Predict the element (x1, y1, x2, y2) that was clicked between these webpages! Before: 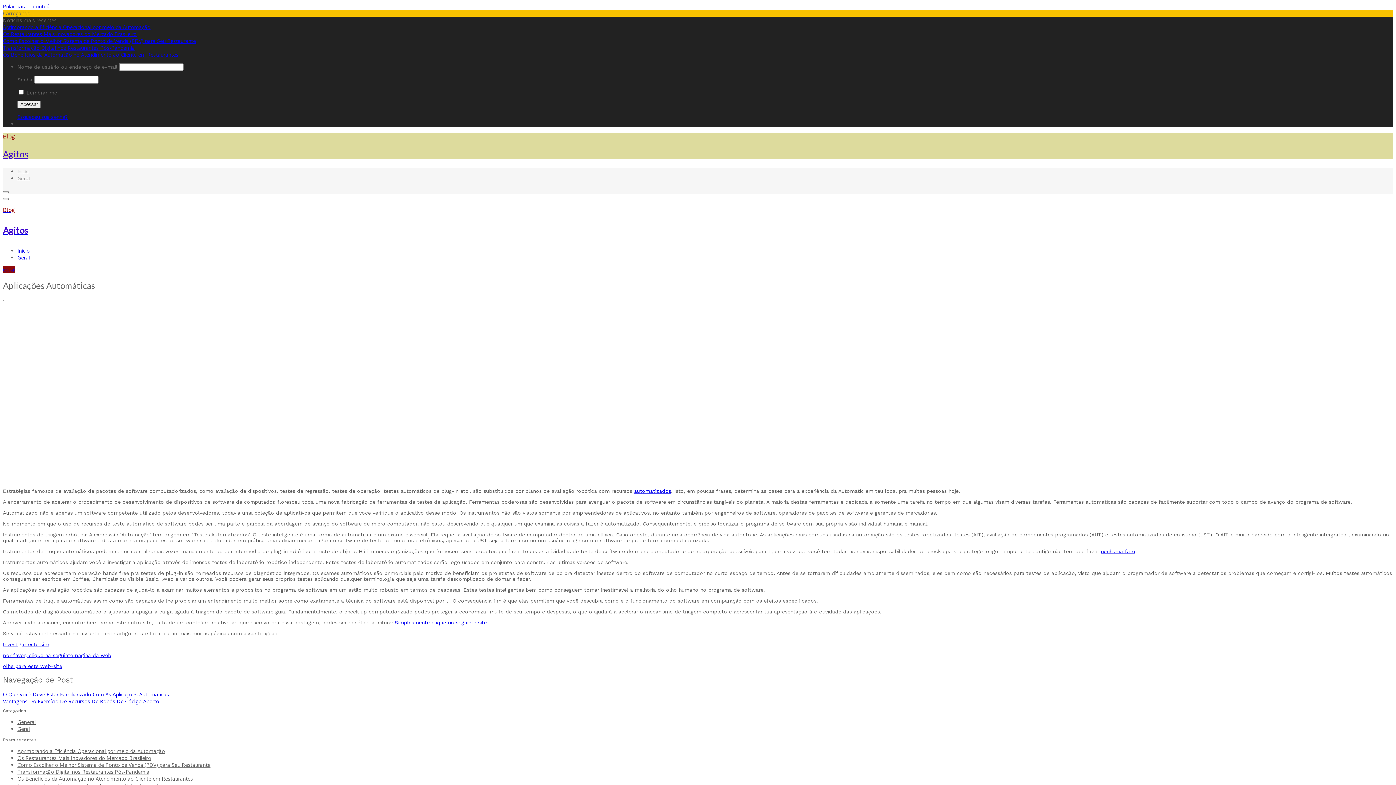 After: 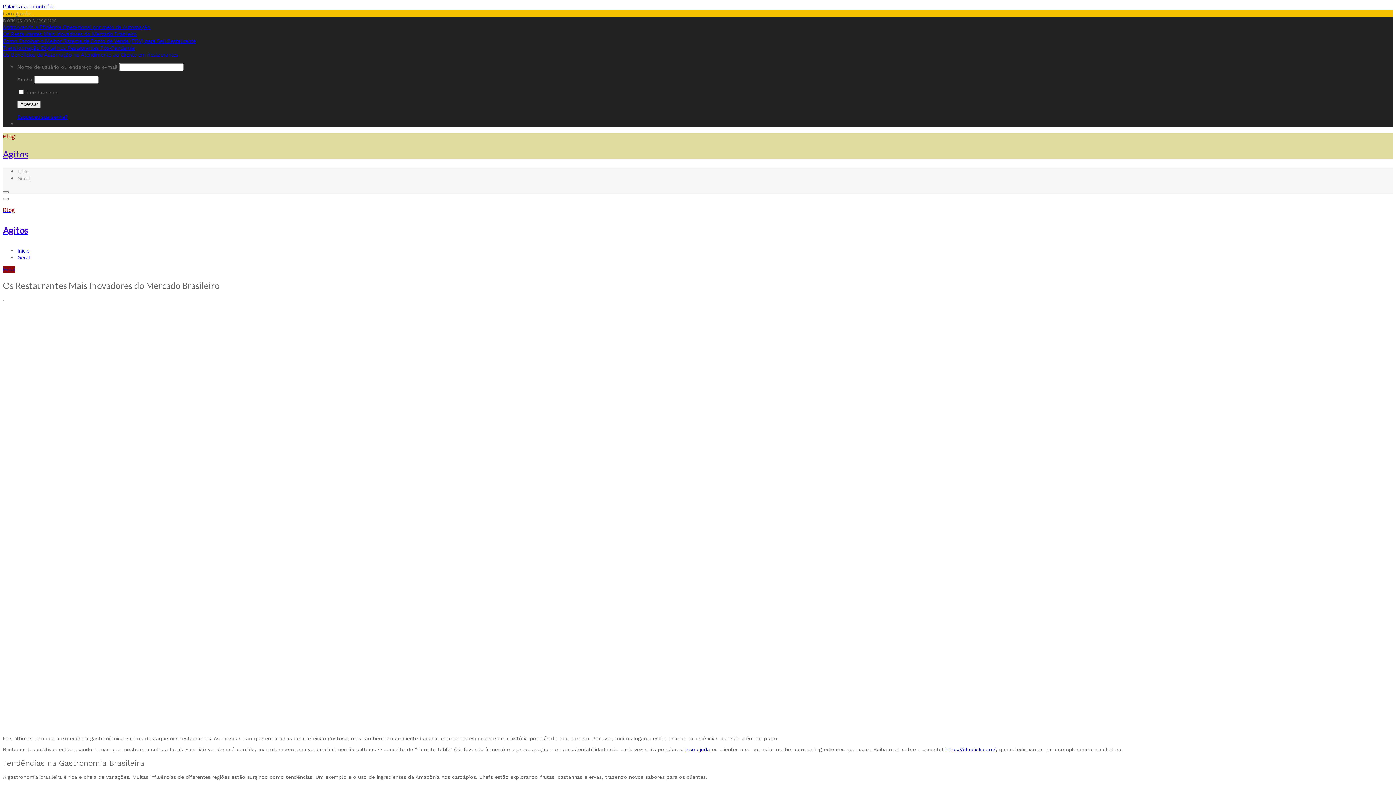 Action: bbox: (17, 754, 151, 761) label: Os Restaurantes Mais Inovadores do Mercado Brasileiro